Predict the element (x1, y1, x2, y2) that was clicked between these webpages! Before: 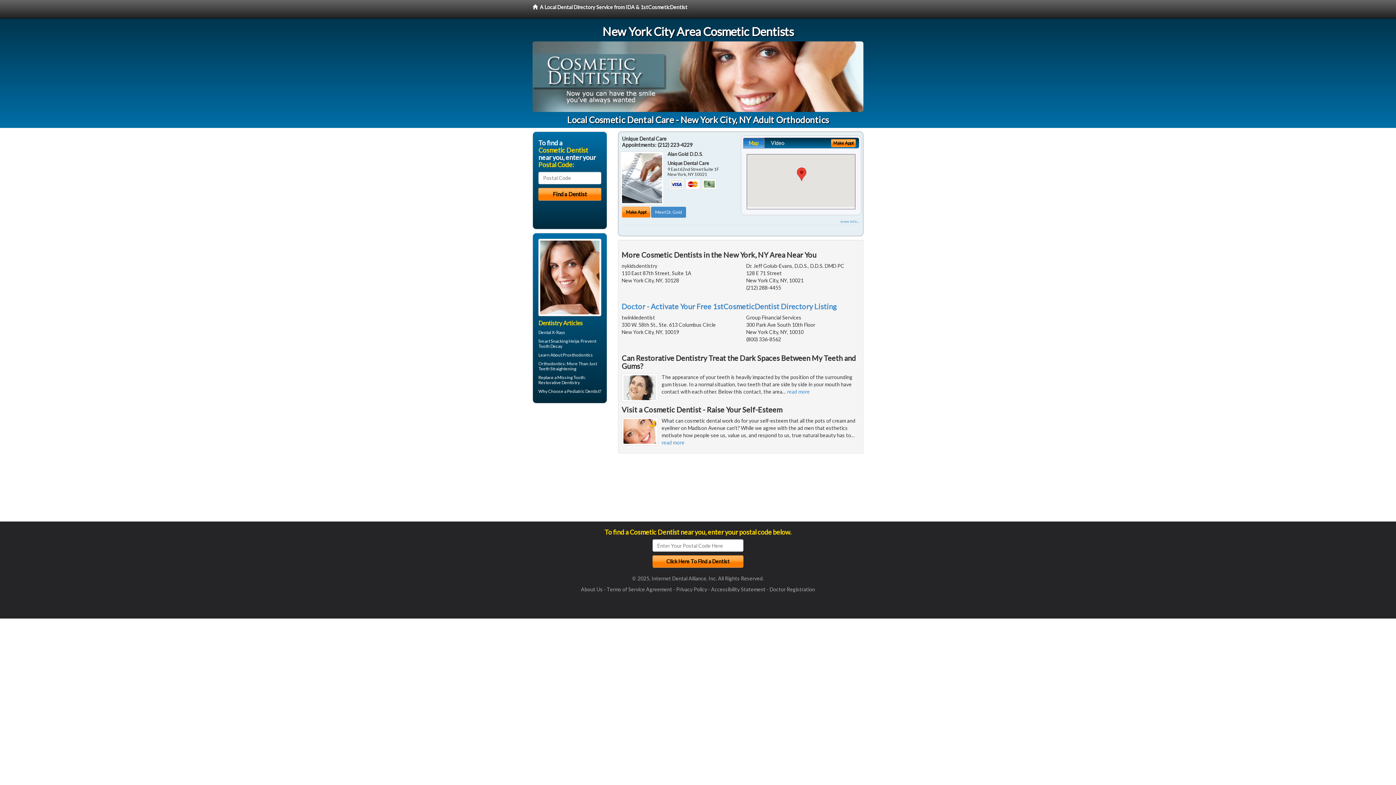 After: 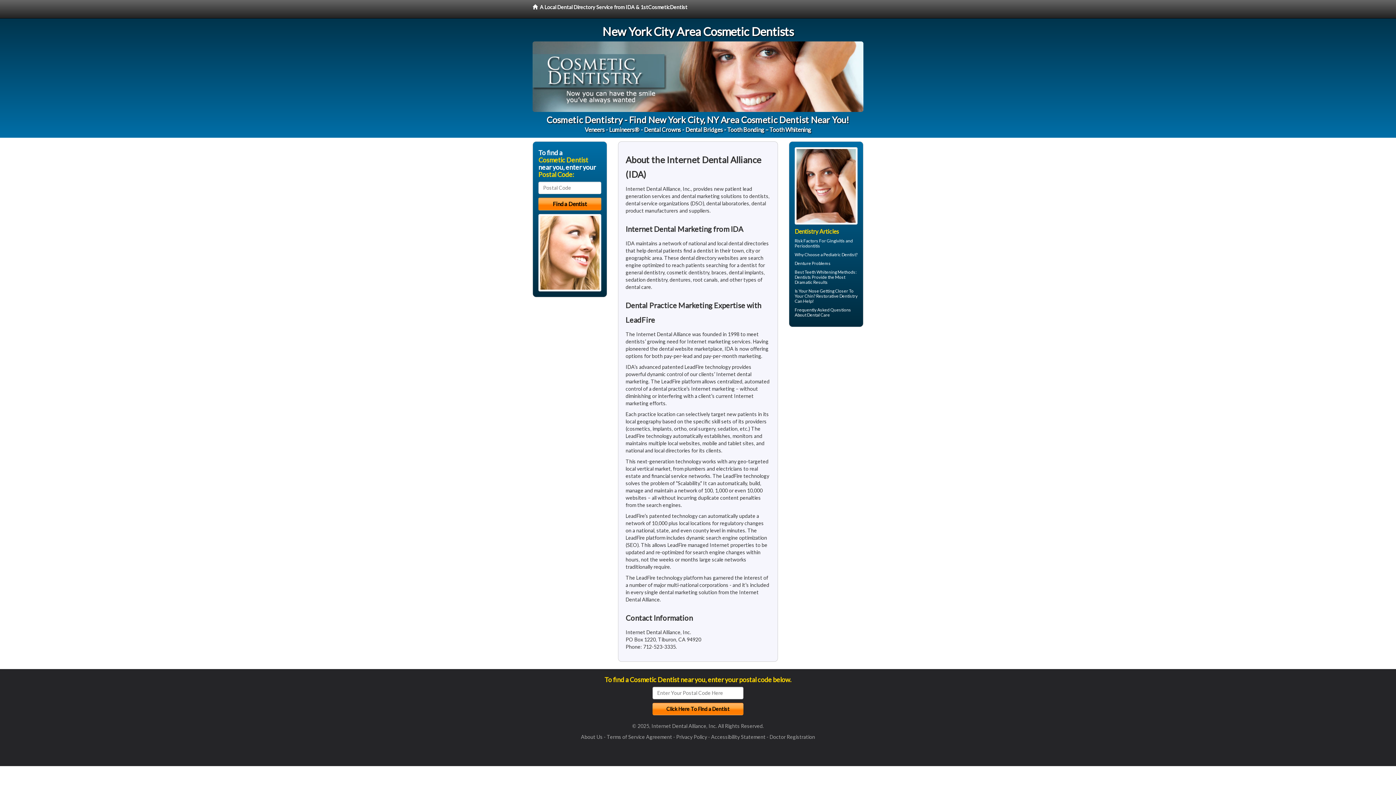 Action: label: About Us bbox: (581, 586, 602, 592)